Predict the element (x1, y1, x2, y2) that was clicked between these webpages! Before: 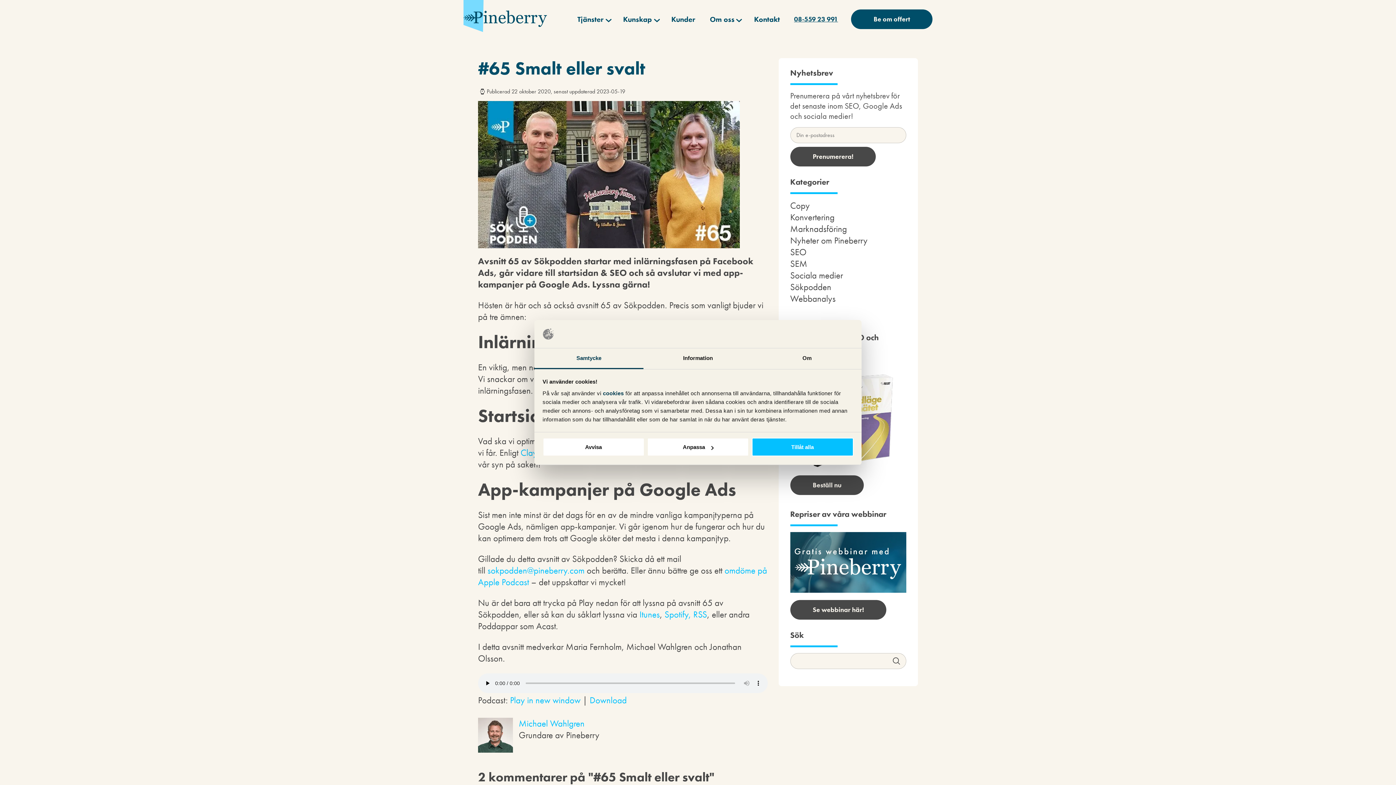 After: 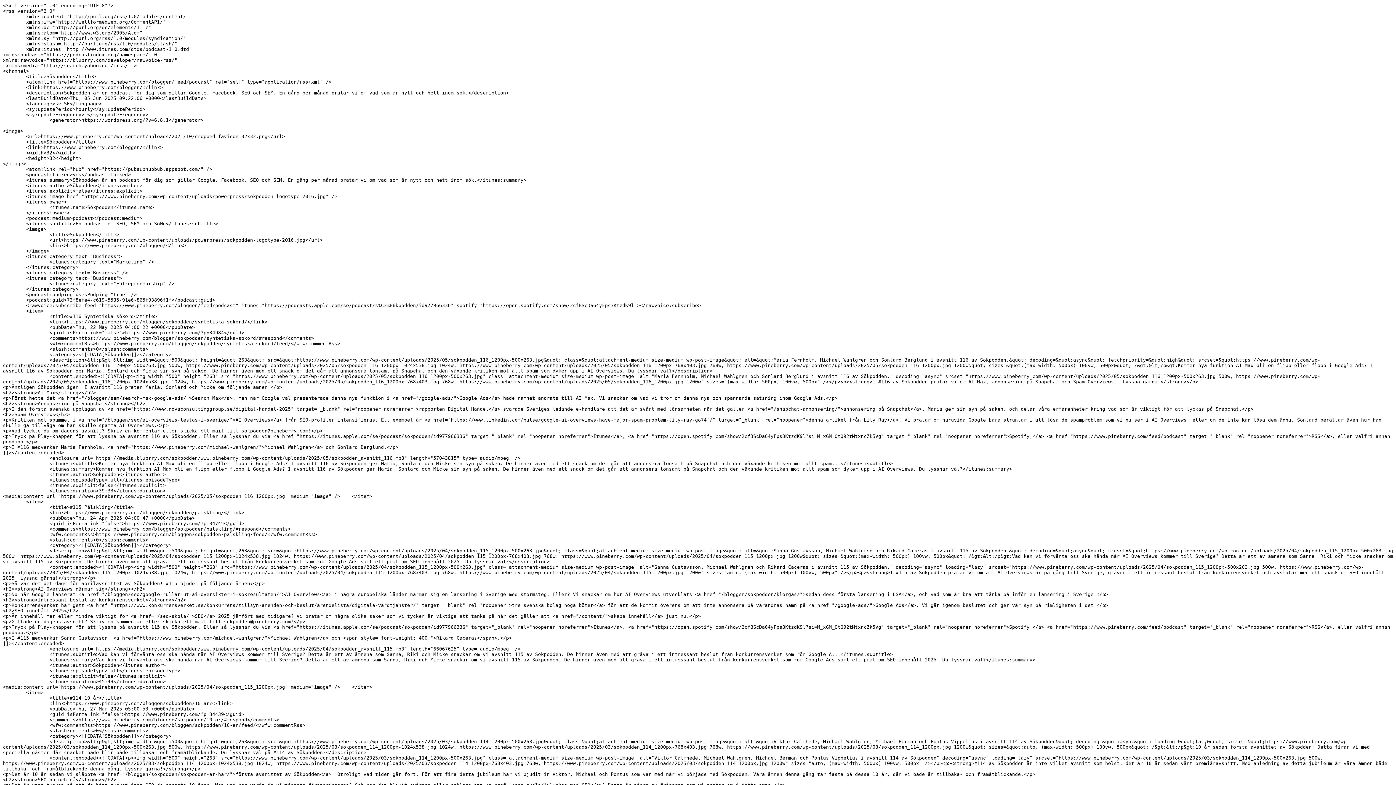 Action: label: RSS bbox: (693, 608, 707, 620)